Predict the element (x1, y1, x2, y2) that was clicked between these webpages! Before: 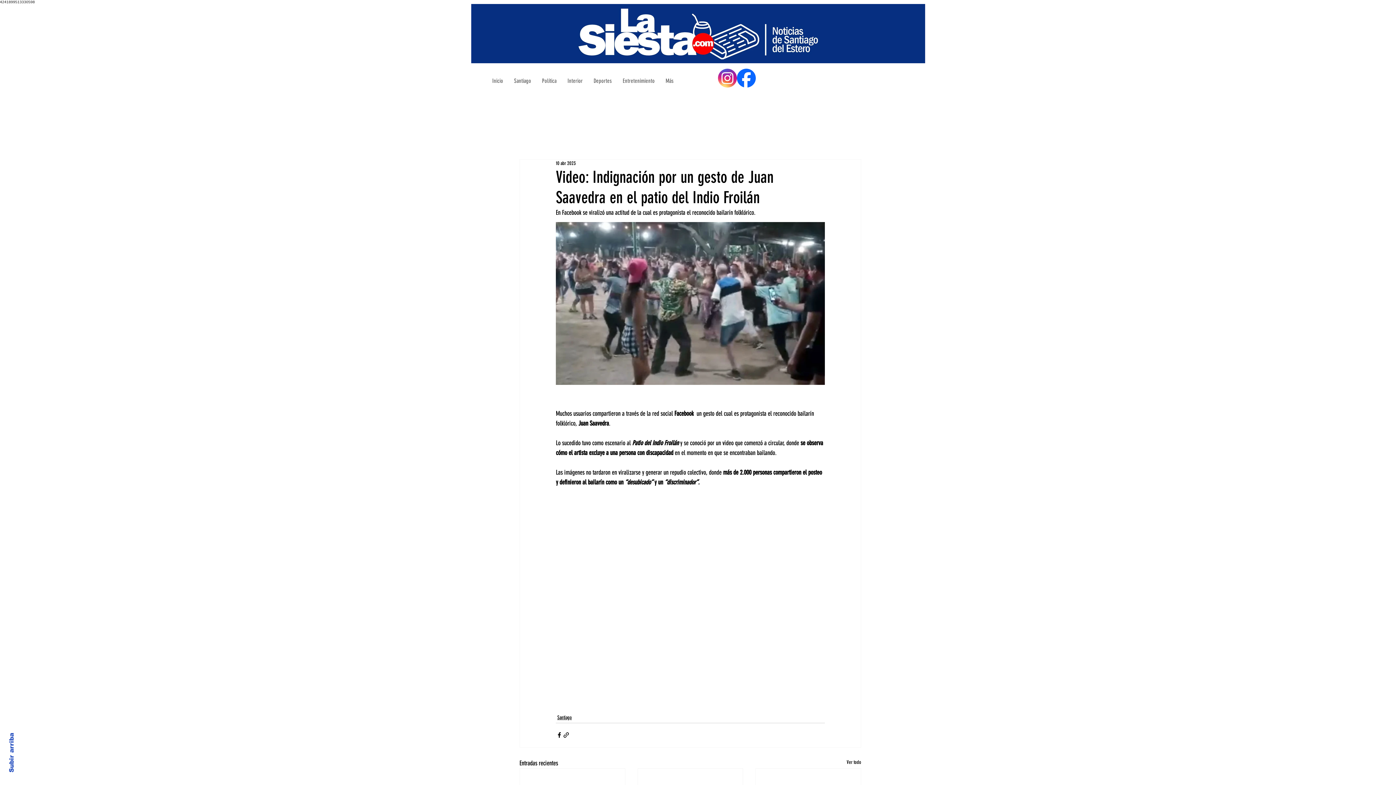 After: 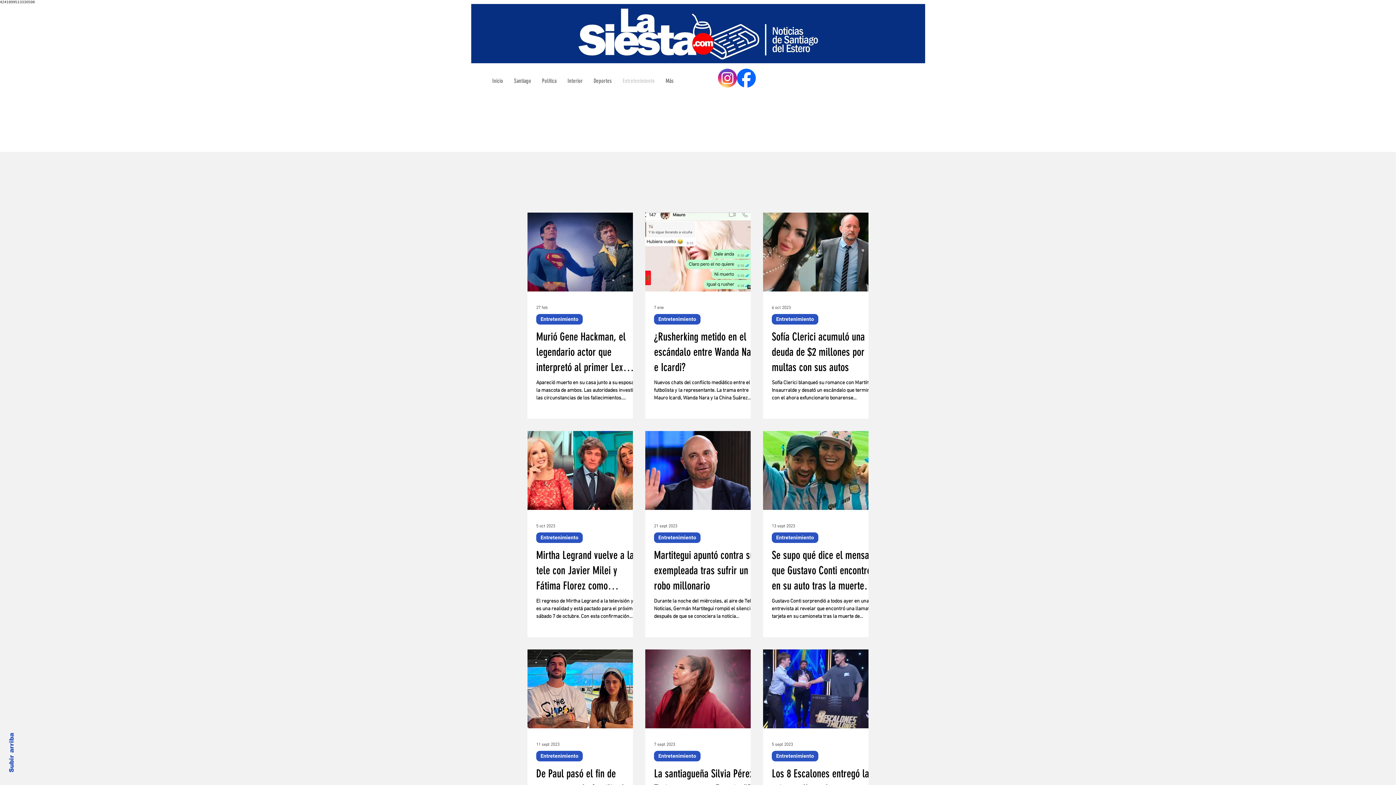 Action: label: Entretenimiento bbox: (617, 75, 660, 86)